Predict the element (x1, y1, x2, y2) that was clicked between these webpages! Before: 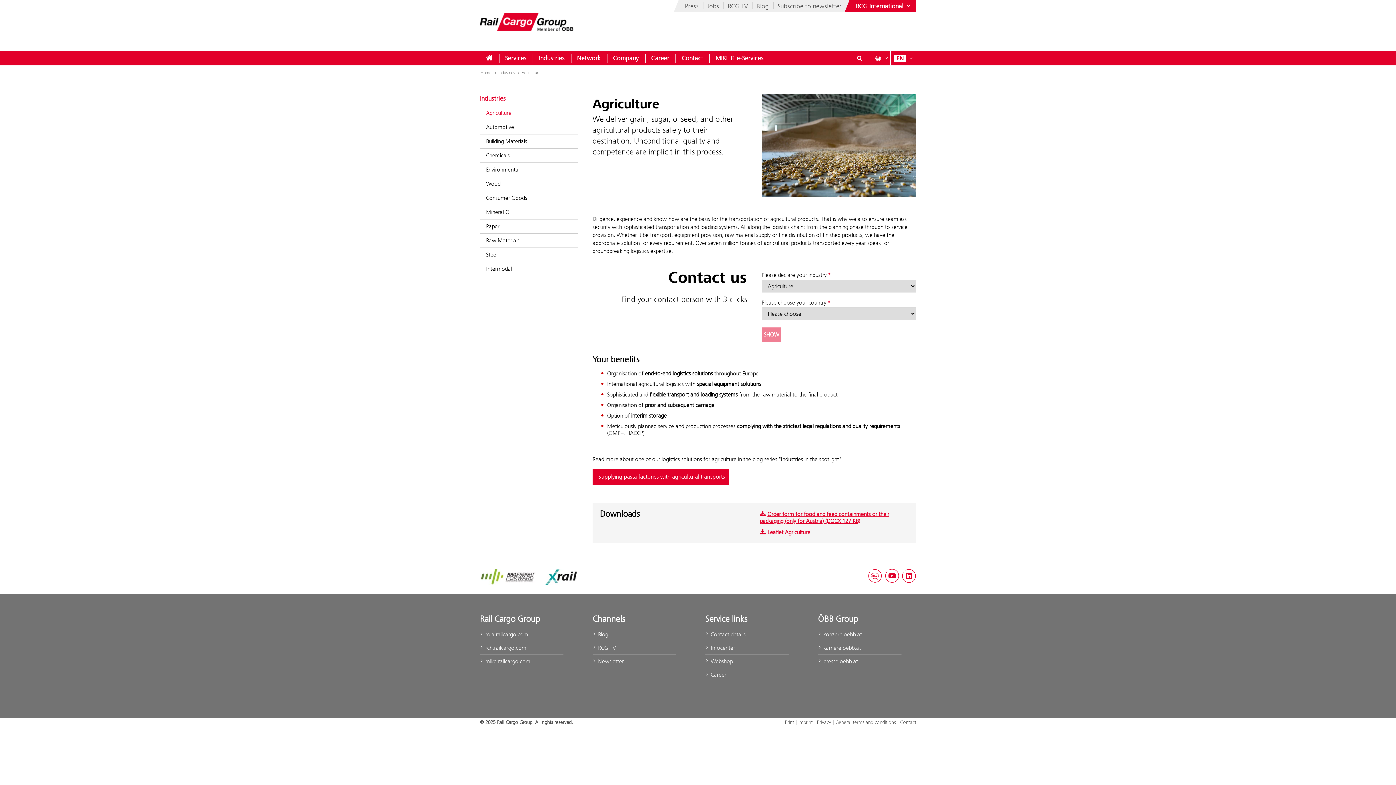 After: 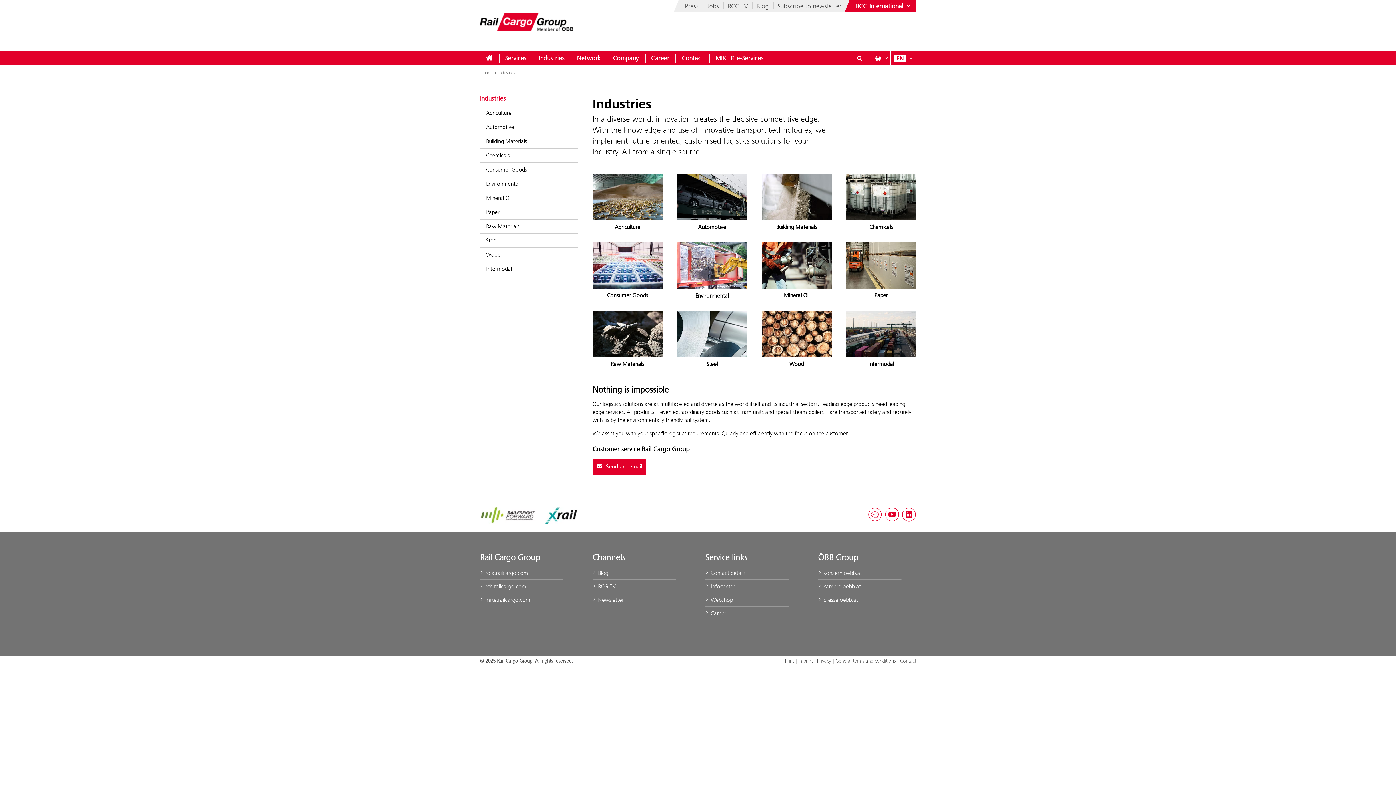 Action: label: Industries bbox: (532, 50, 571, 65)